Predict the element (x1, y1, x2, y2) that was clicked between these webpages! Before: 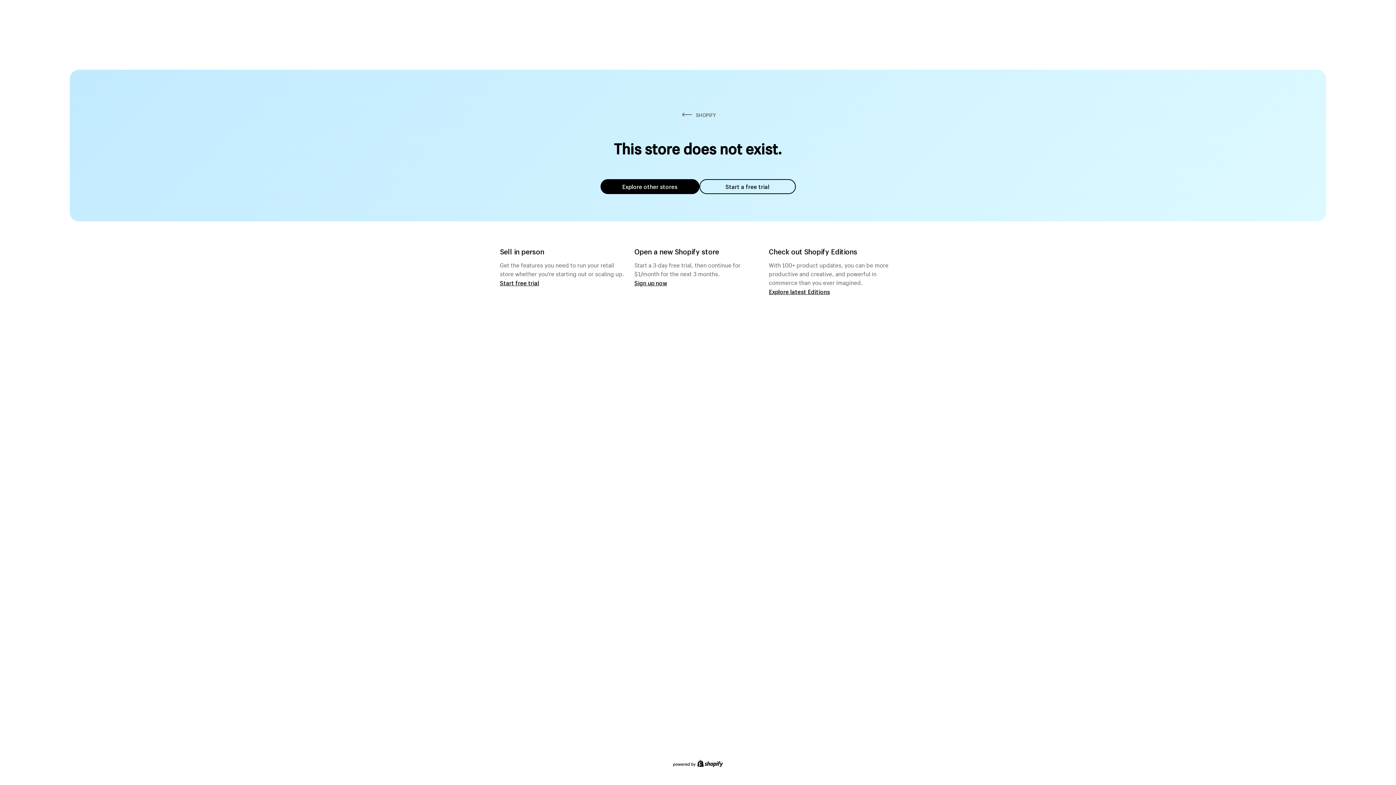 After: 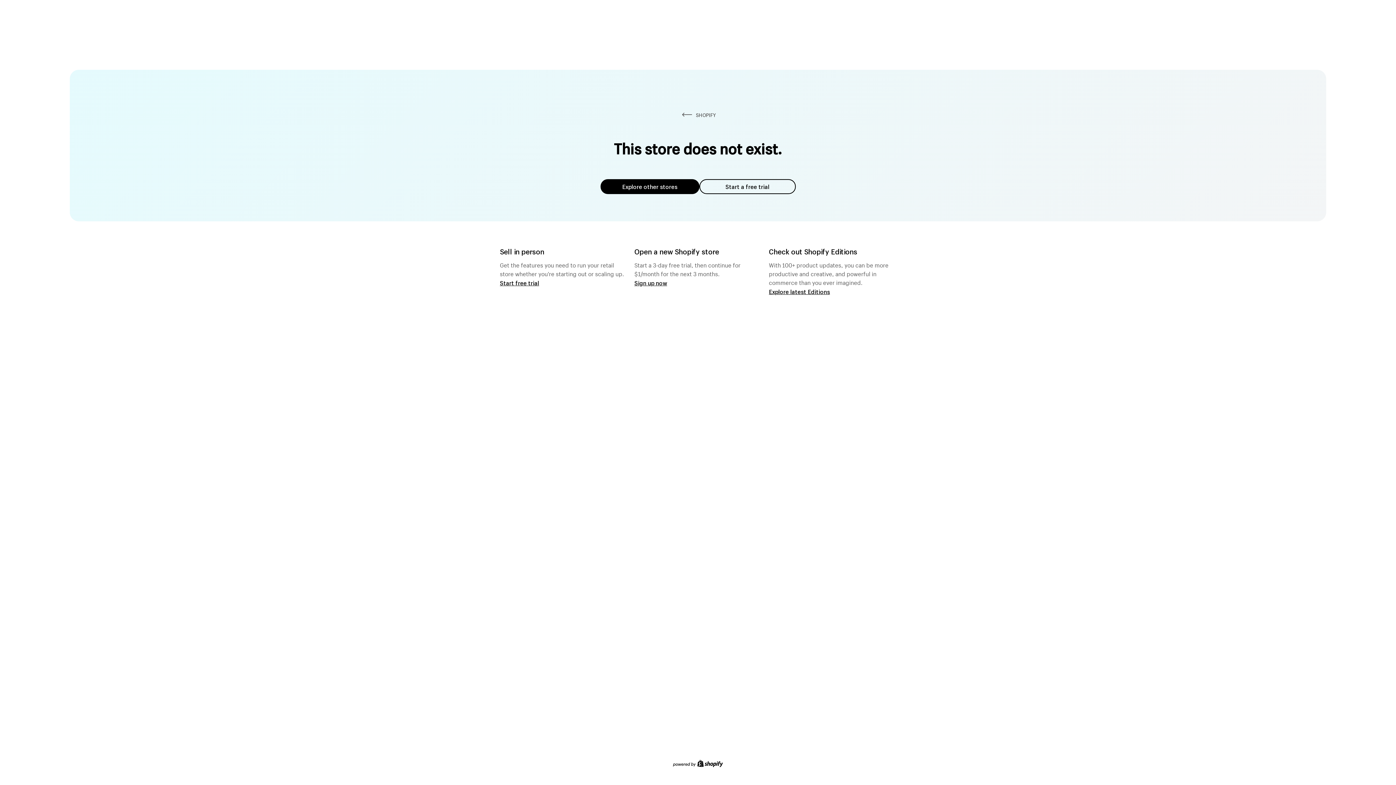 Action: bbox: (600, 179, 699, 194) label: Explore other stores